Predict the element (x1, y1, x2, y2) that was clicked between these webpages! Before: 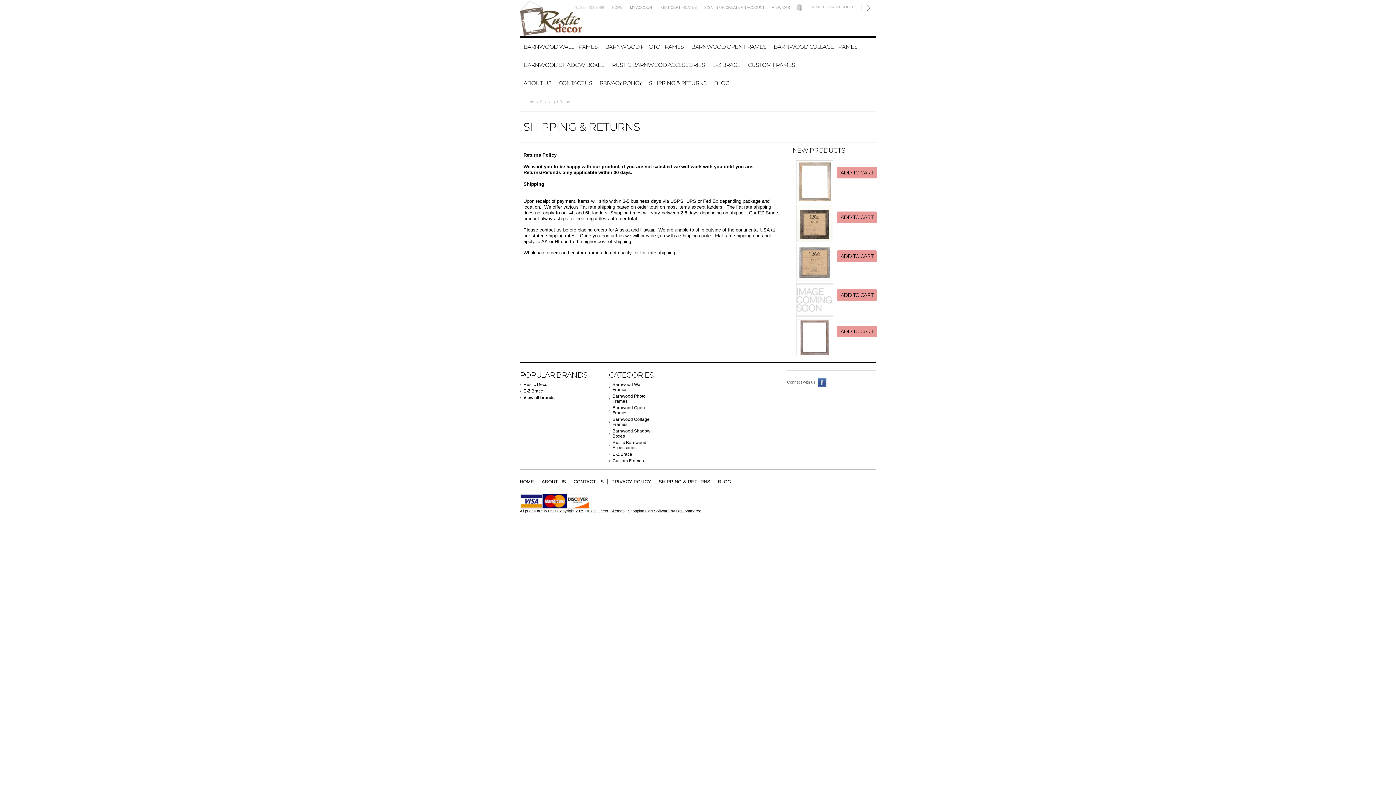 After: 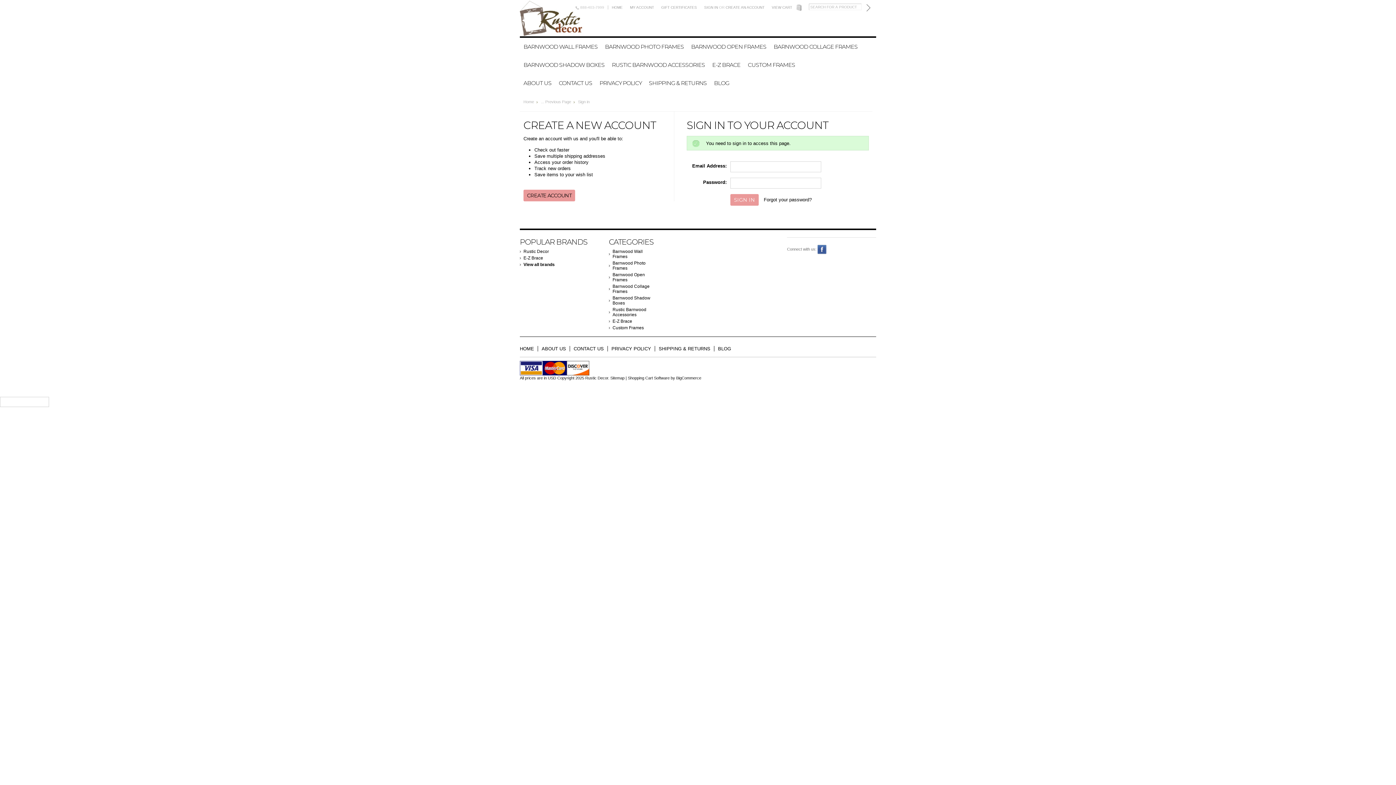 Action: bbox: (626, 5, 657, 9) label: MY ACCOUNT